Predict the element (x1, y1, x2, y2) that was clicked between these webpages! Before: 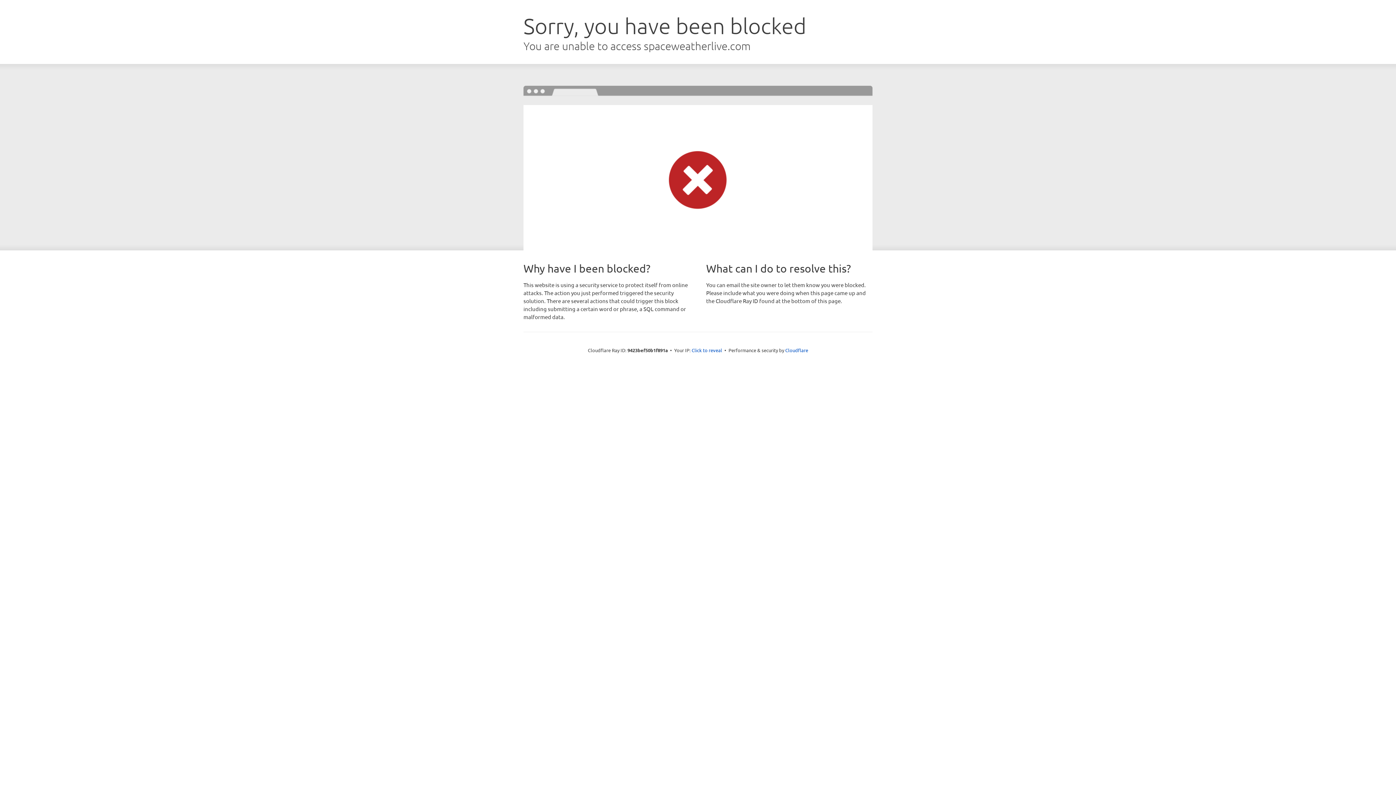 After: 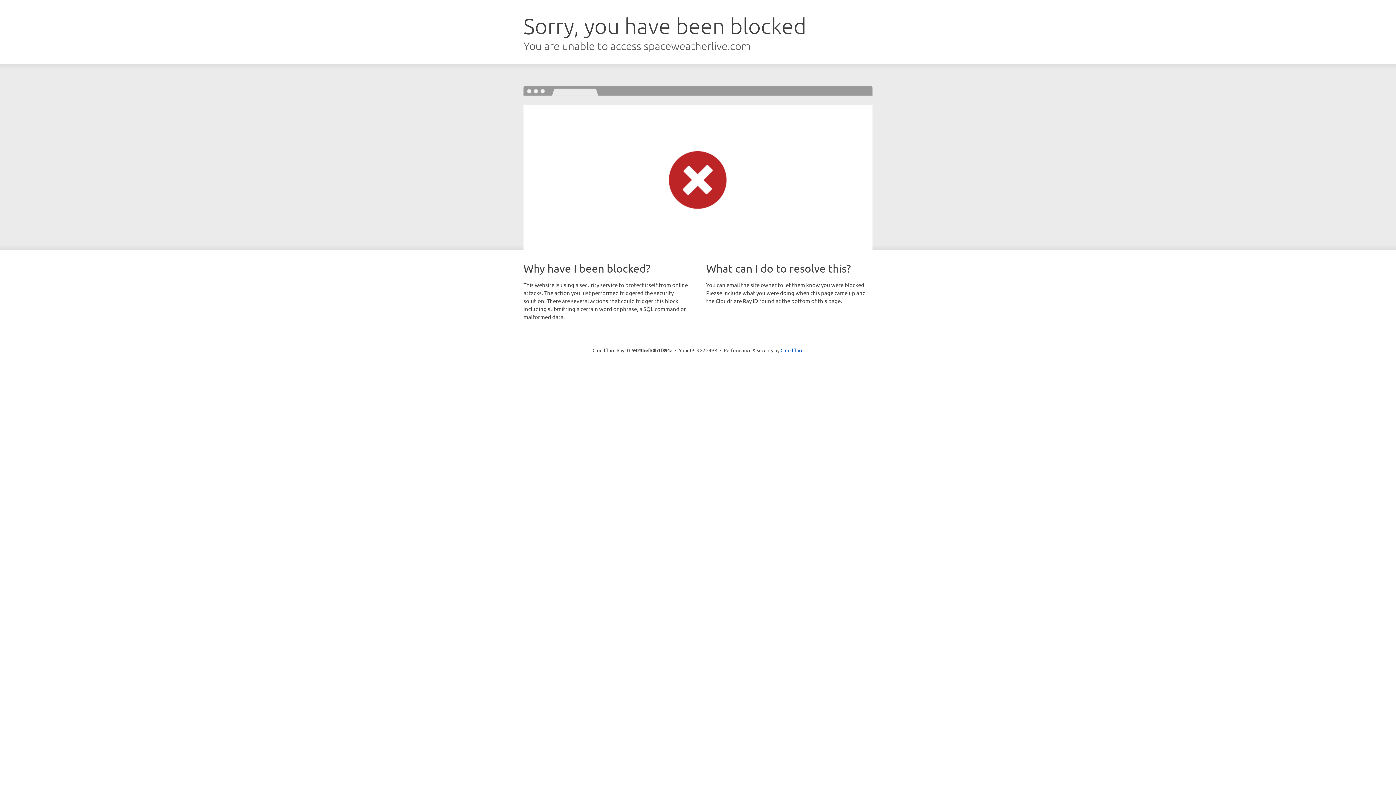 Action: bbox: (691, 346, 722, 353) label: Click to reveal